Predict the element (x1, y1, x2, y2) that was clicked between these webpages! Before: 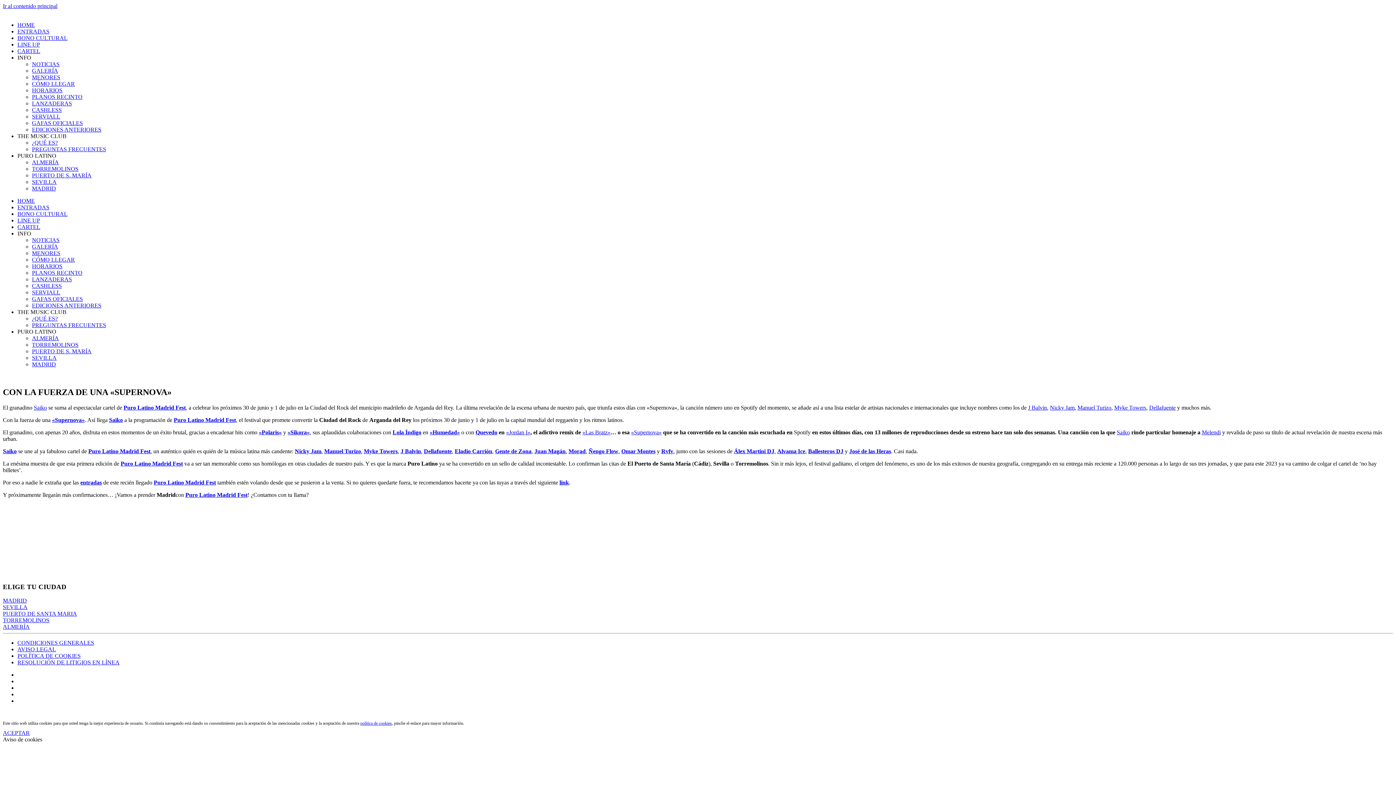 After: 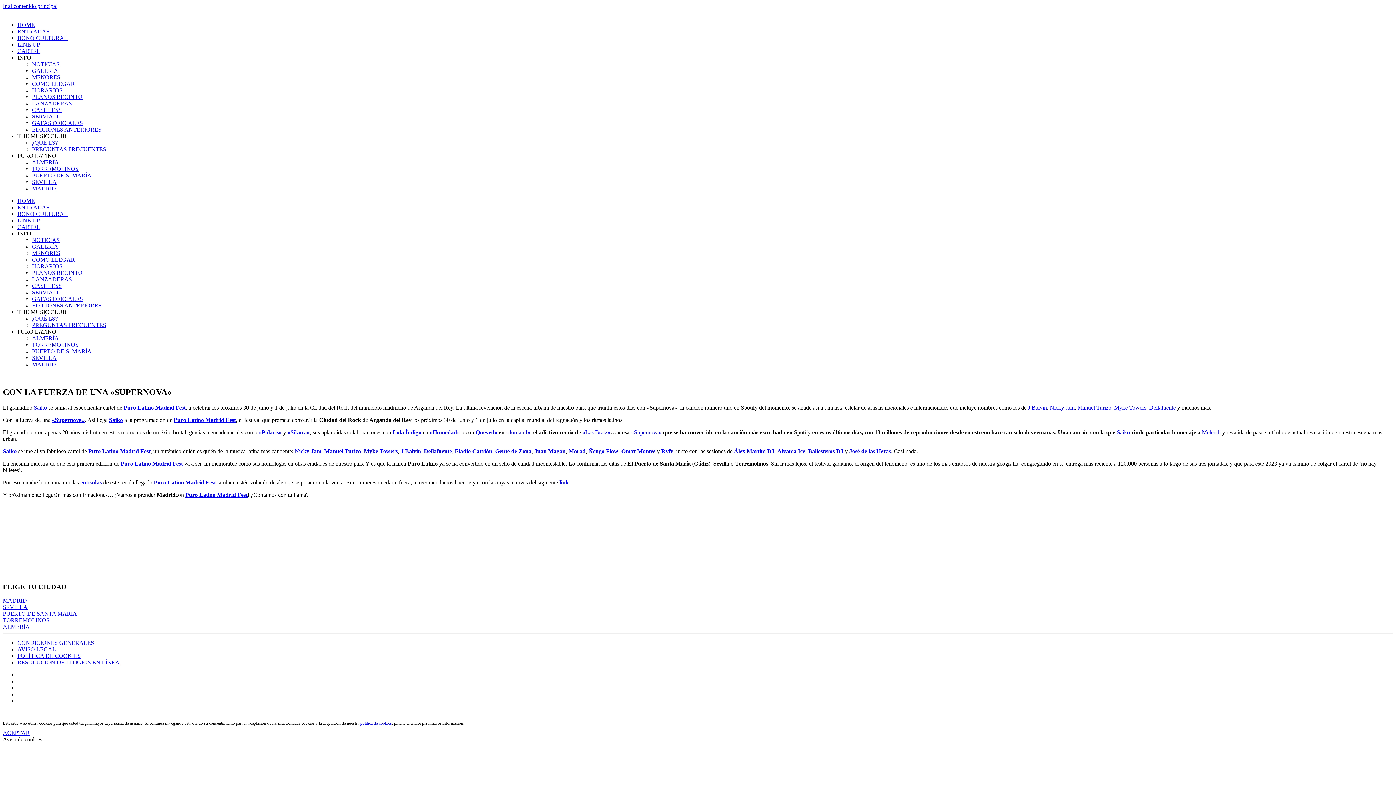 Action: bbox: (1077, 404, 1111, 410) label: Manuel Turizo